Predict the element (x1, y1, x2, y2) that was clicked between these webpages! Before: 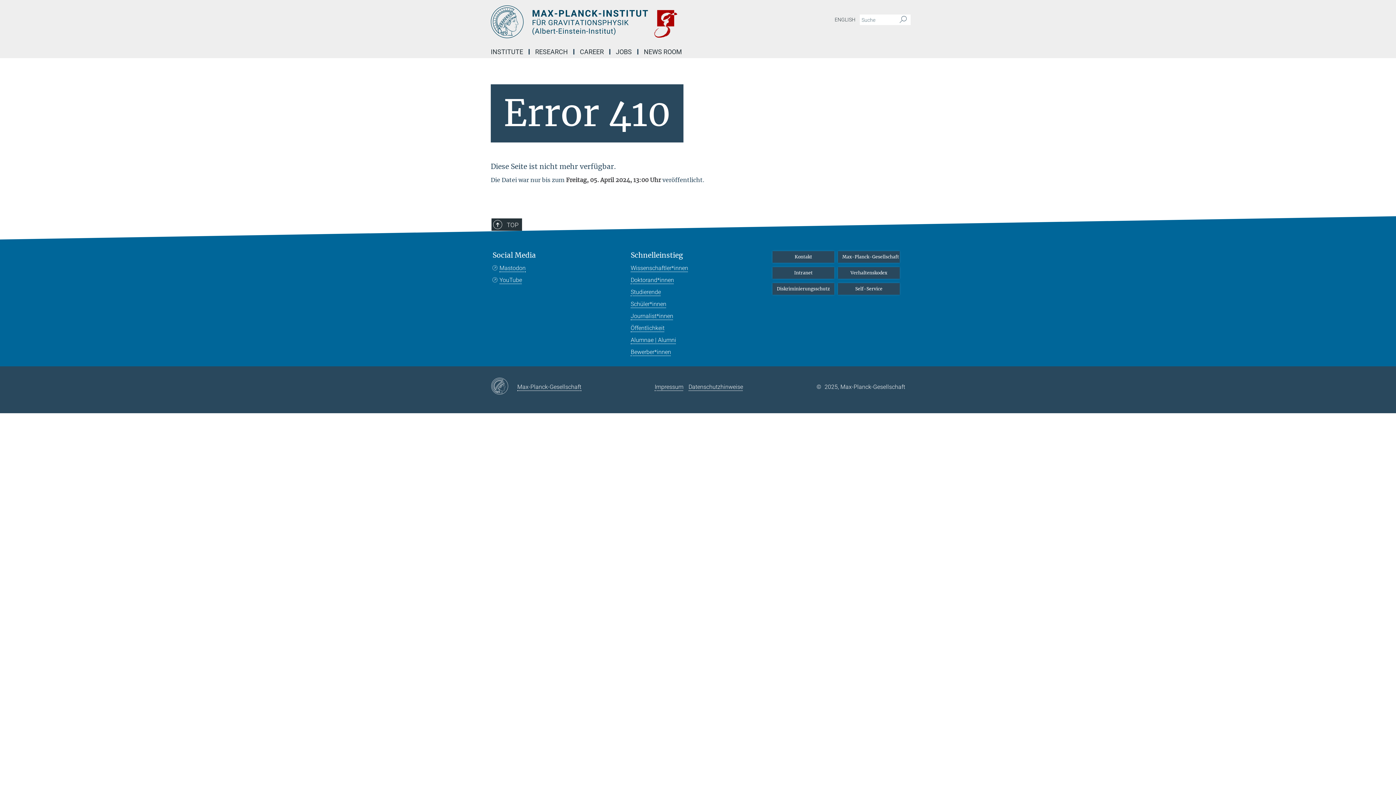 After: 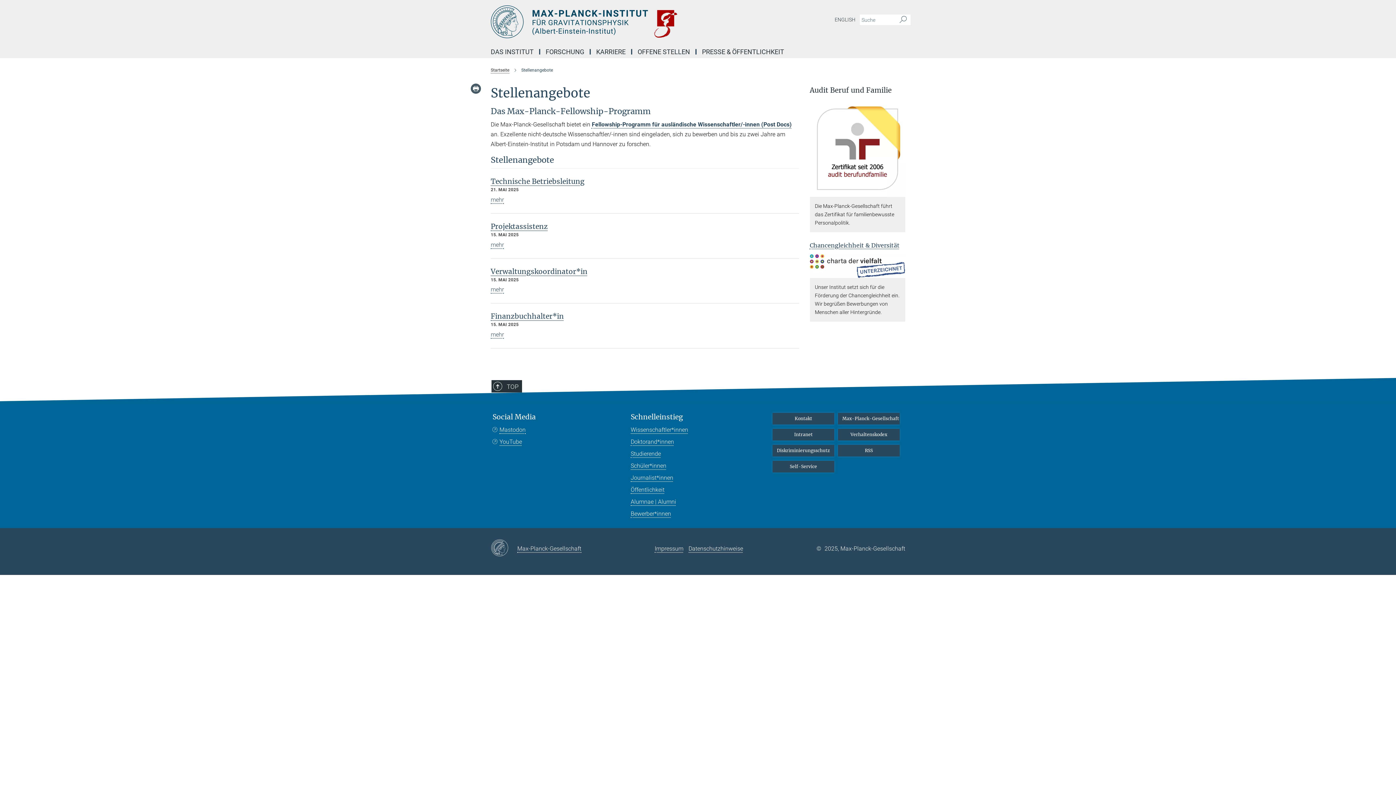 Action: bbox: (630, 348, 671, 356) label: Bewerber*innen